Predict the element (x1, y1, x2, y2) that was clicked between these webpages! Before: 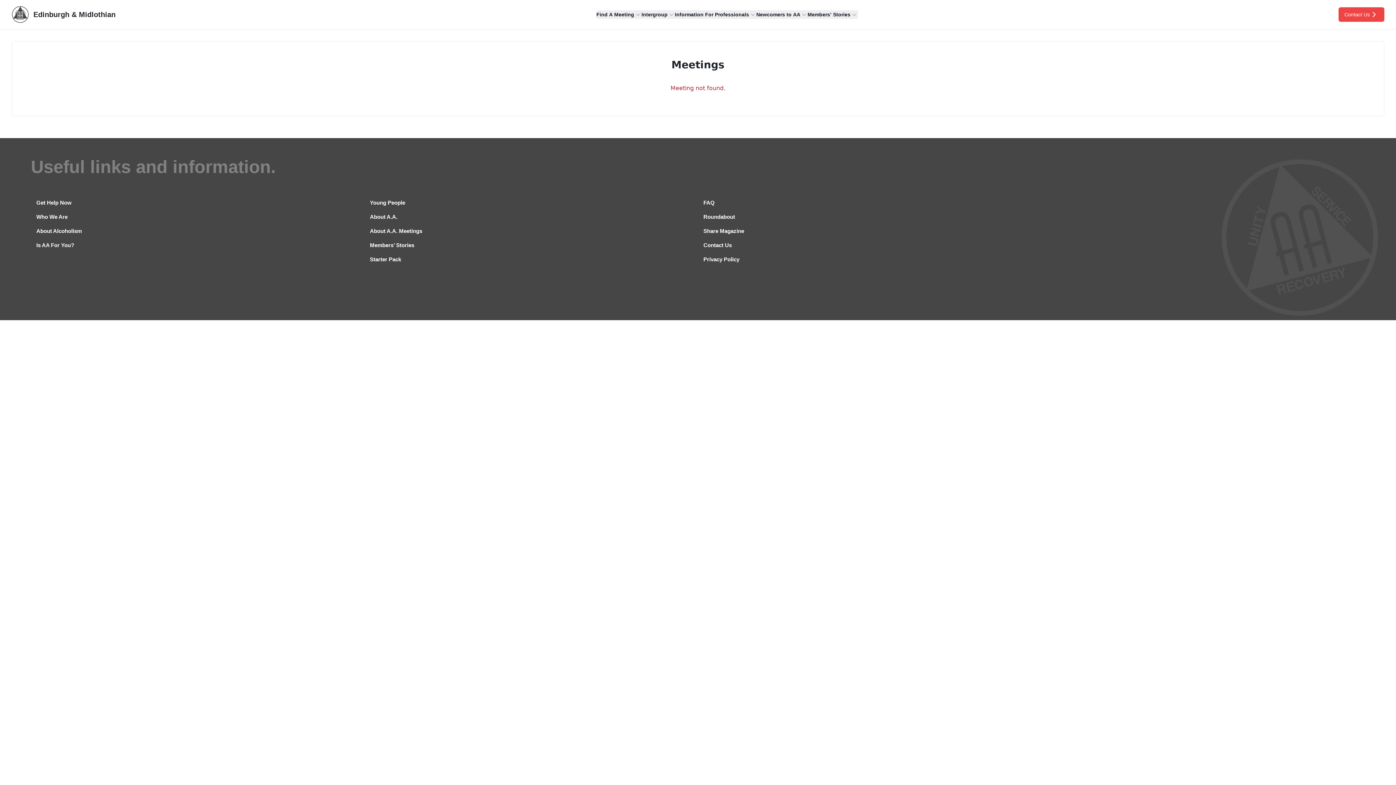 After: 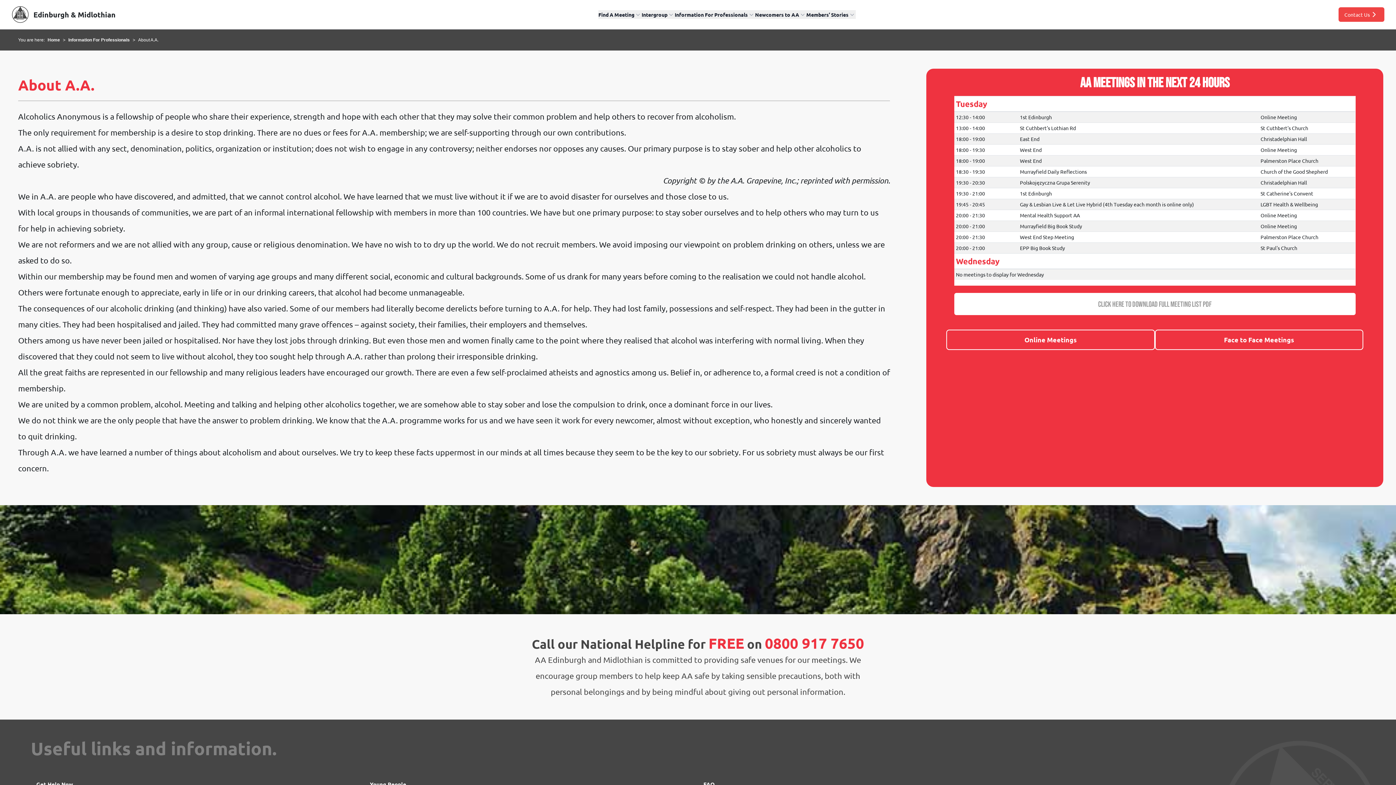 Action: label: About A.A. bbox: (370, 213, 397, 220)